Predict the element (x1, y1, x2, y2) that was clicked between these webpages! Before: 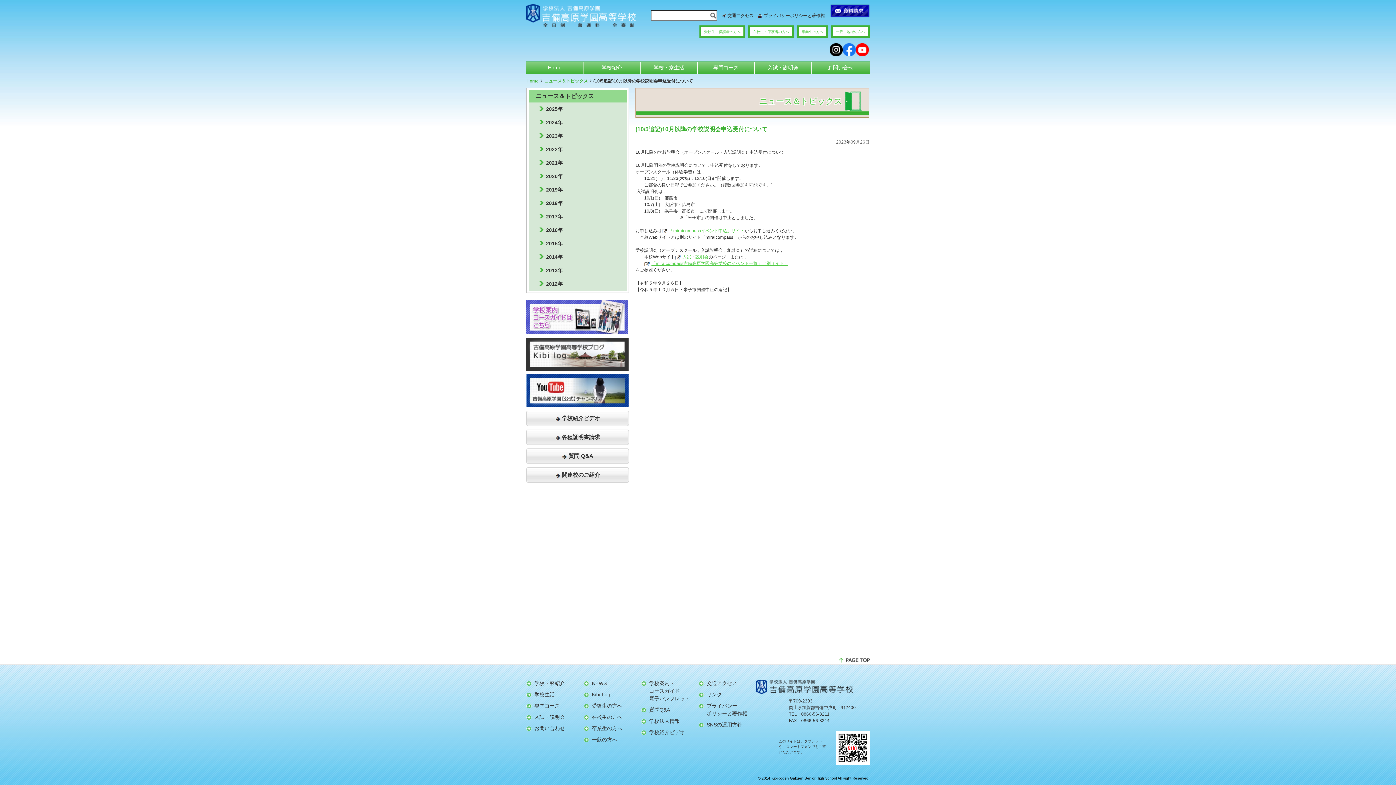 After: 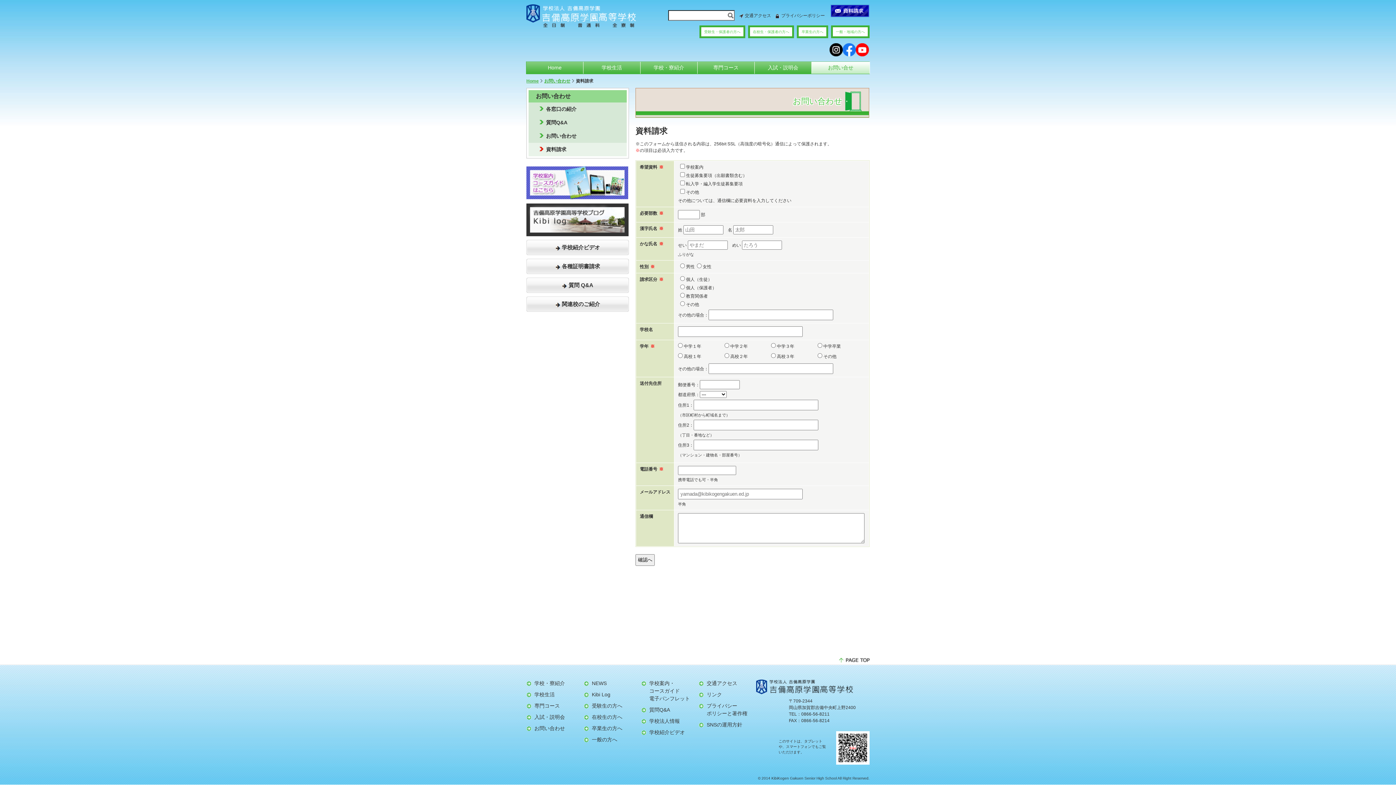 Action: bbox: (830, 5, 869, 10)